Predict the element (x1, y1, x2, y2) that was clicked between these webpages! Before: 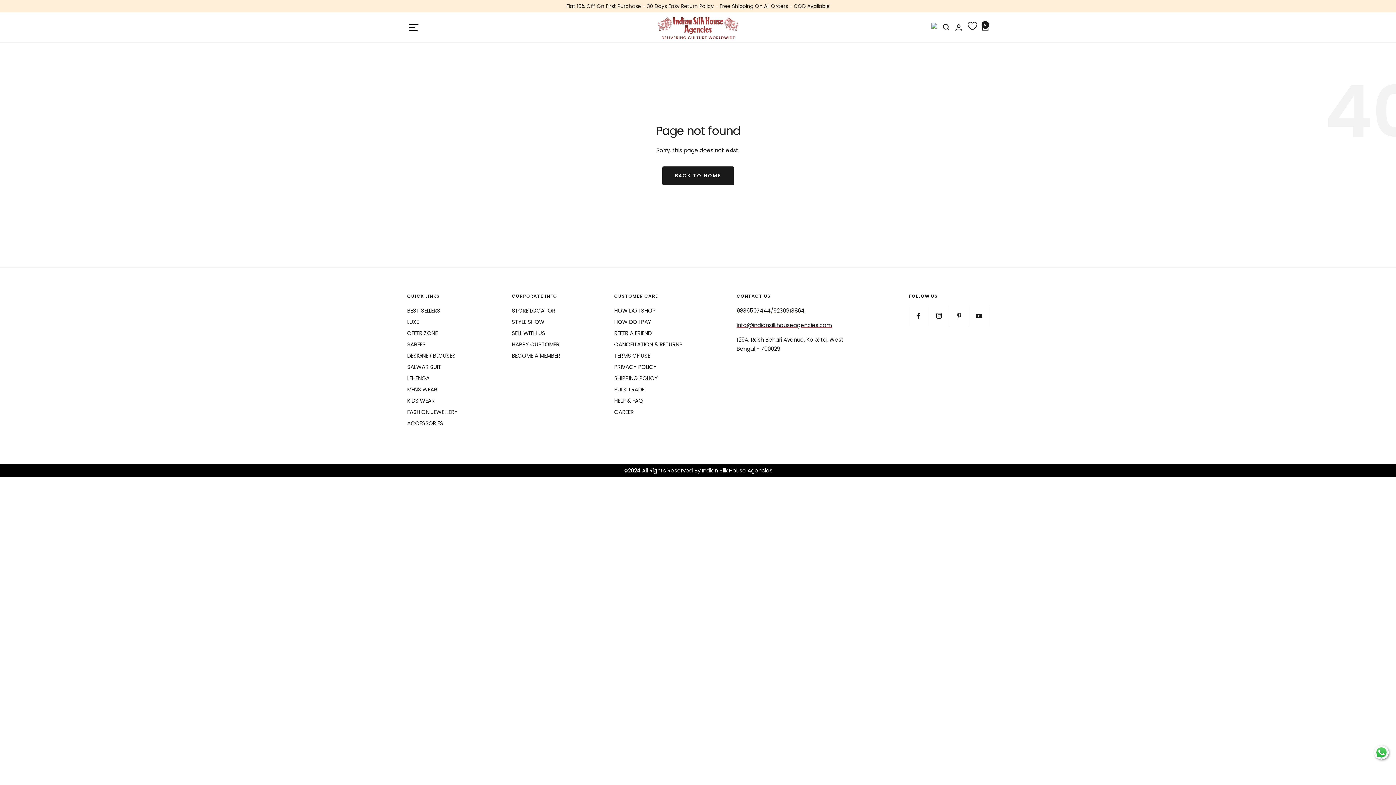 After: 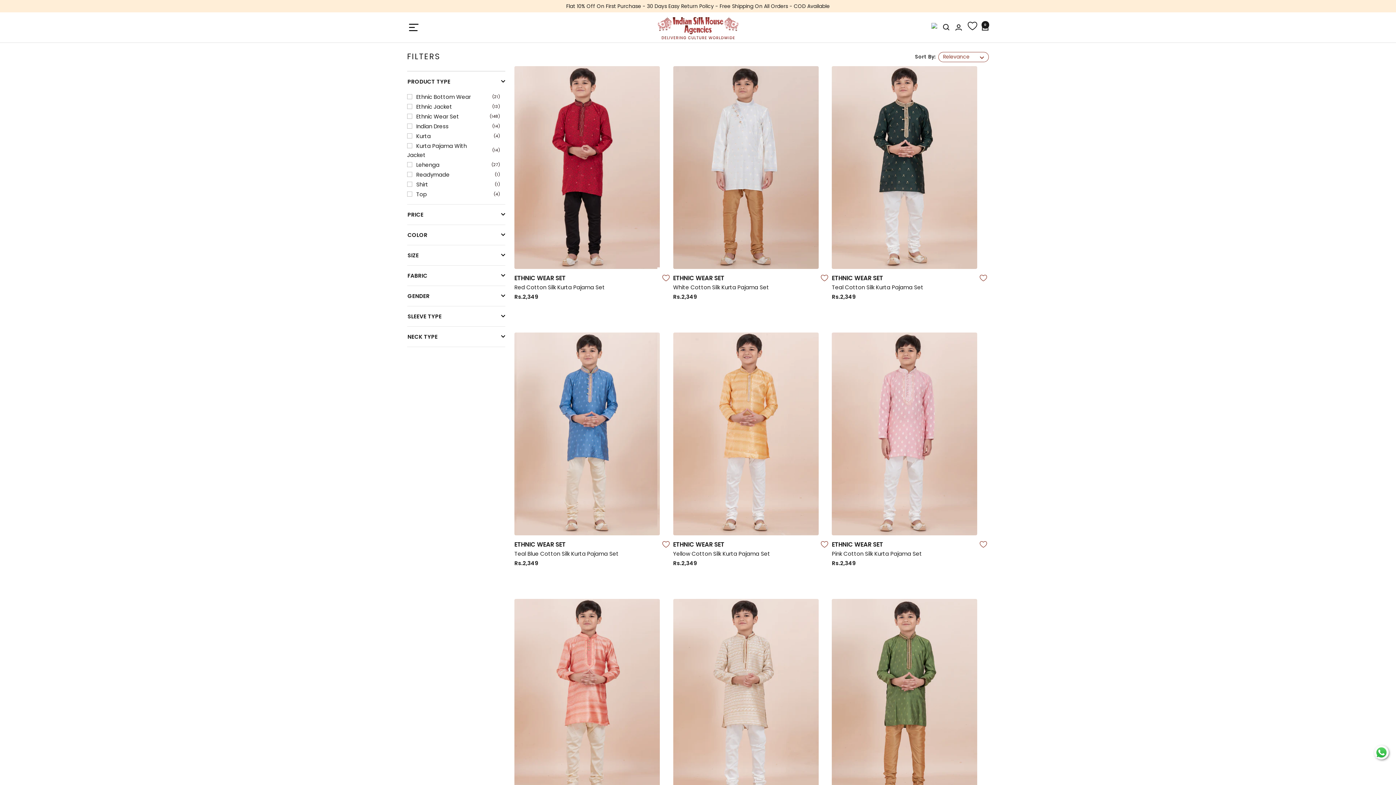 Action: label: KIDS WEAR bbox: (407, 396, 434, 405)